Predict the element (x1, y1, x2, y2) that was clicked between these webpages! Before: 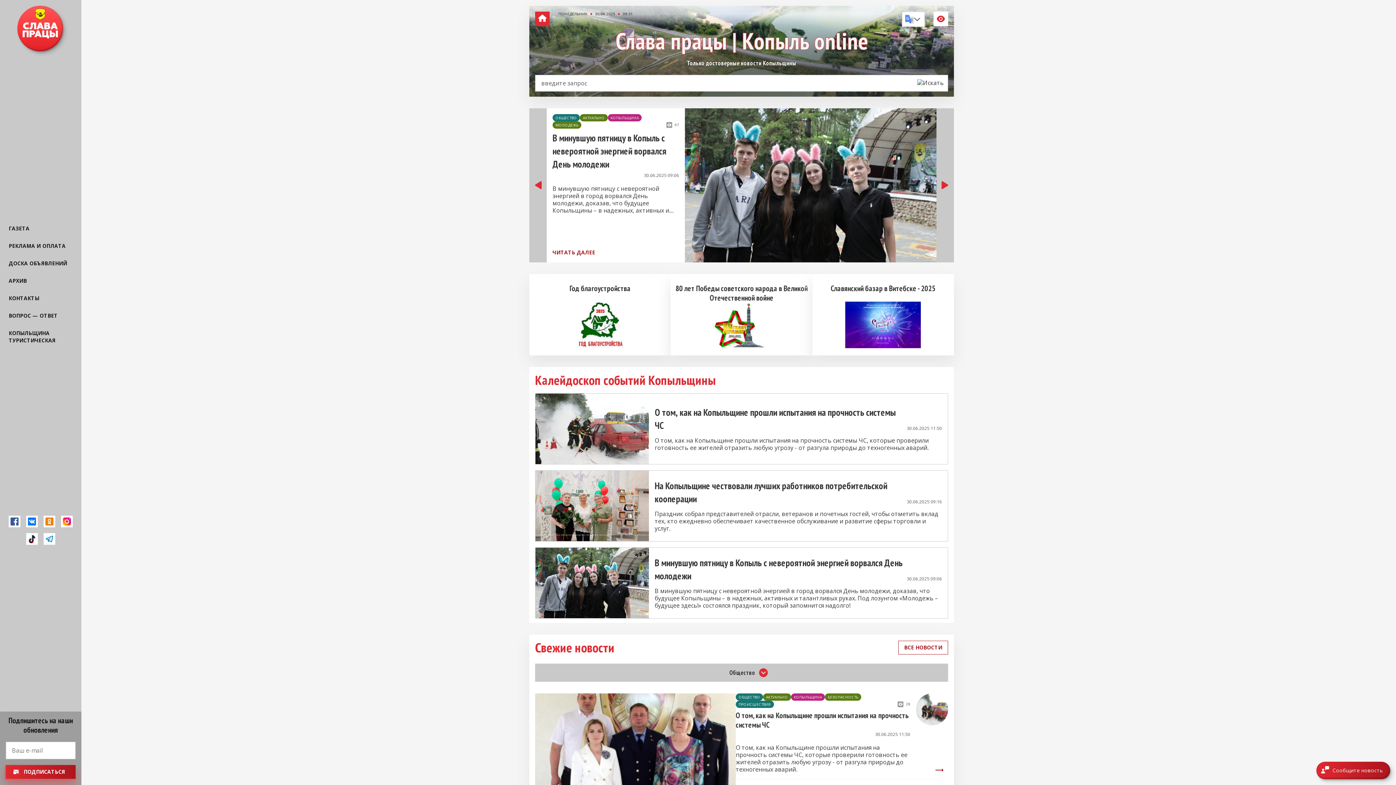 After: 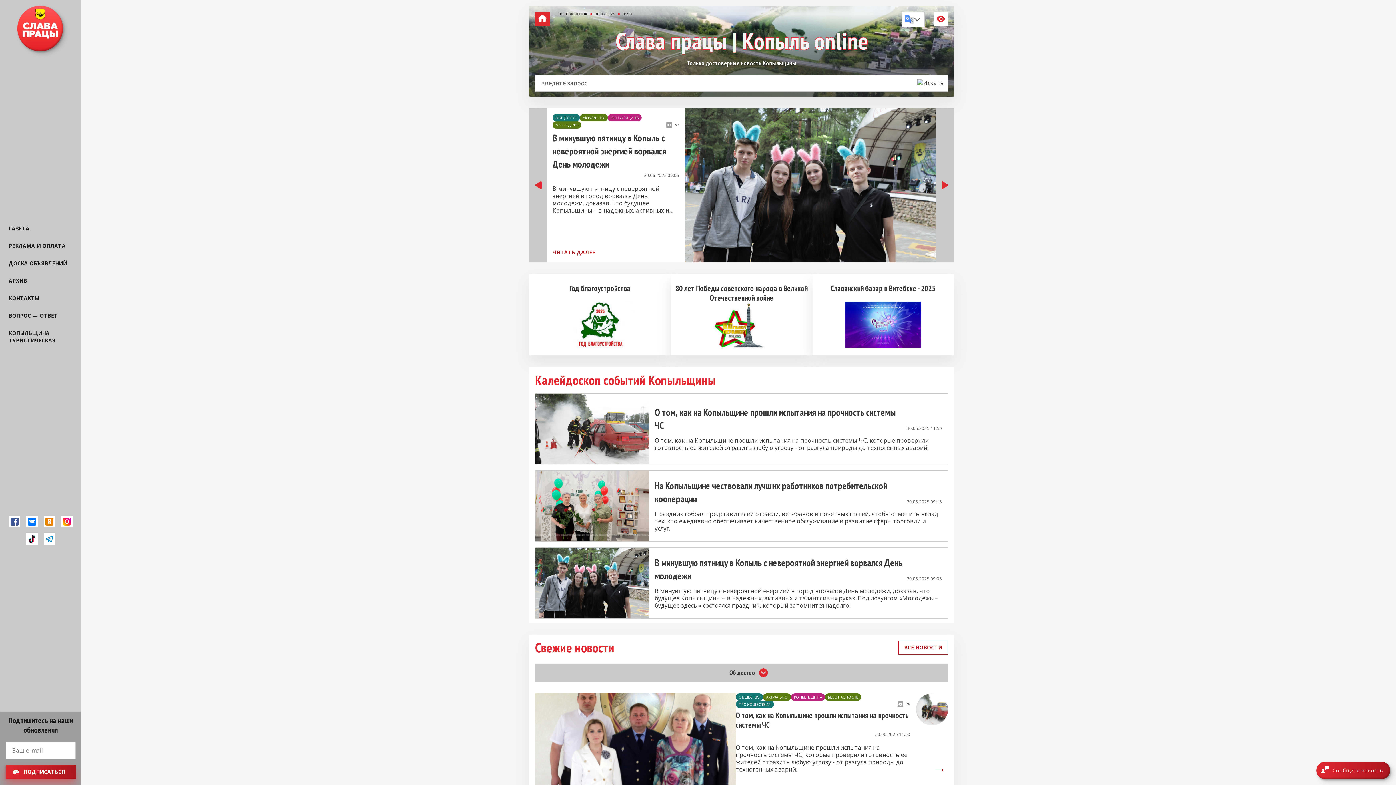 Action: bbox: (538, 13, 546, 24)